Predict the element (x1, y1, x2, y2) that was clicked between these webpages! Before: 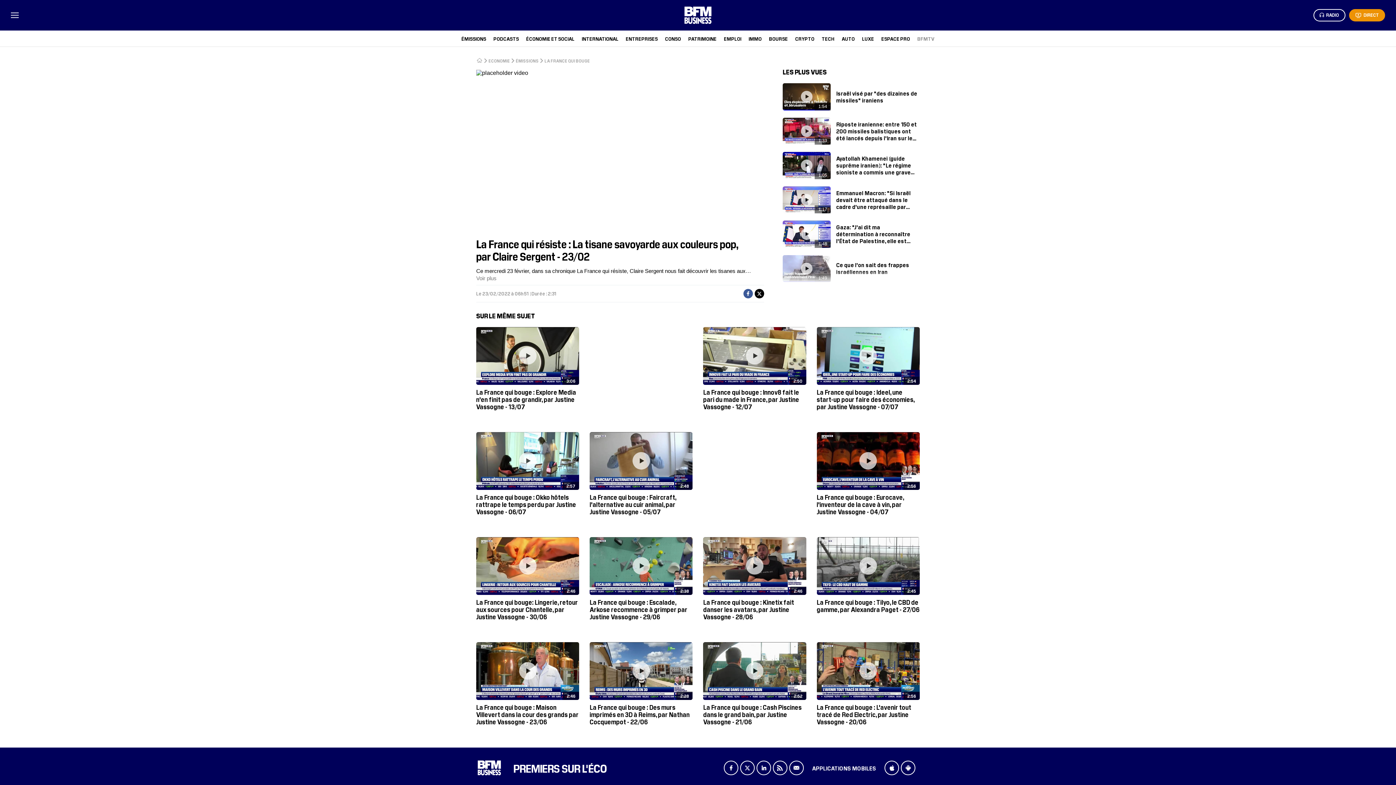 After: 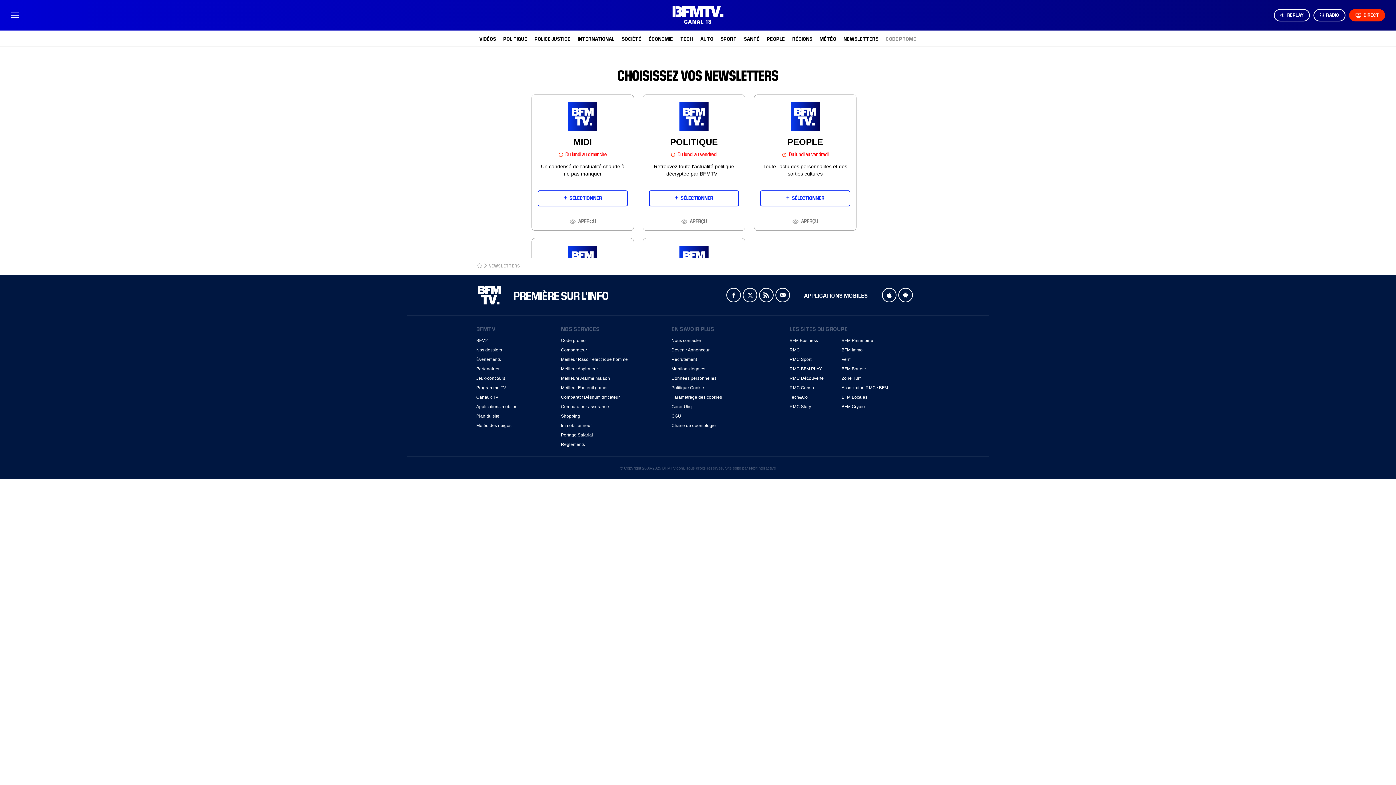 Action: label: Newsletters bbox: (789, 760, 803, 775)